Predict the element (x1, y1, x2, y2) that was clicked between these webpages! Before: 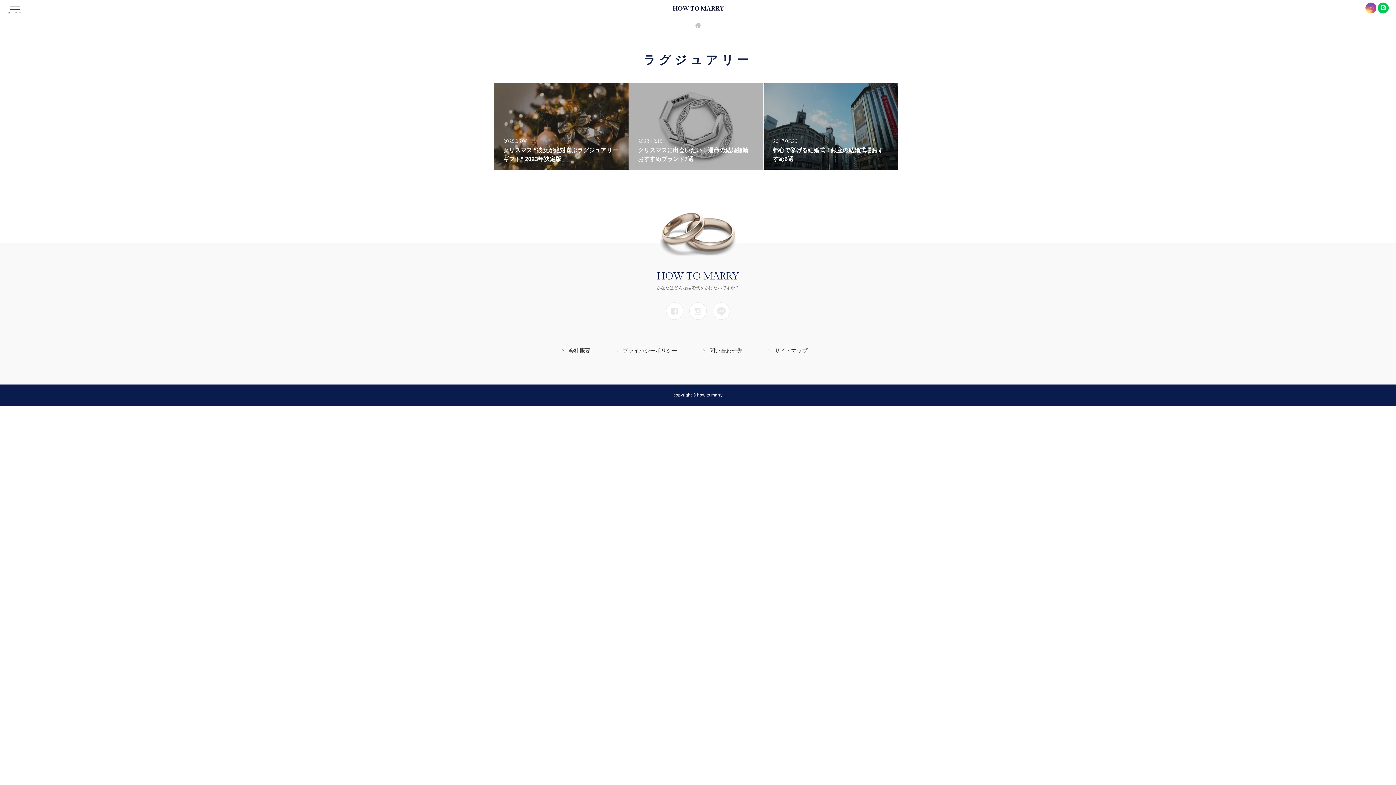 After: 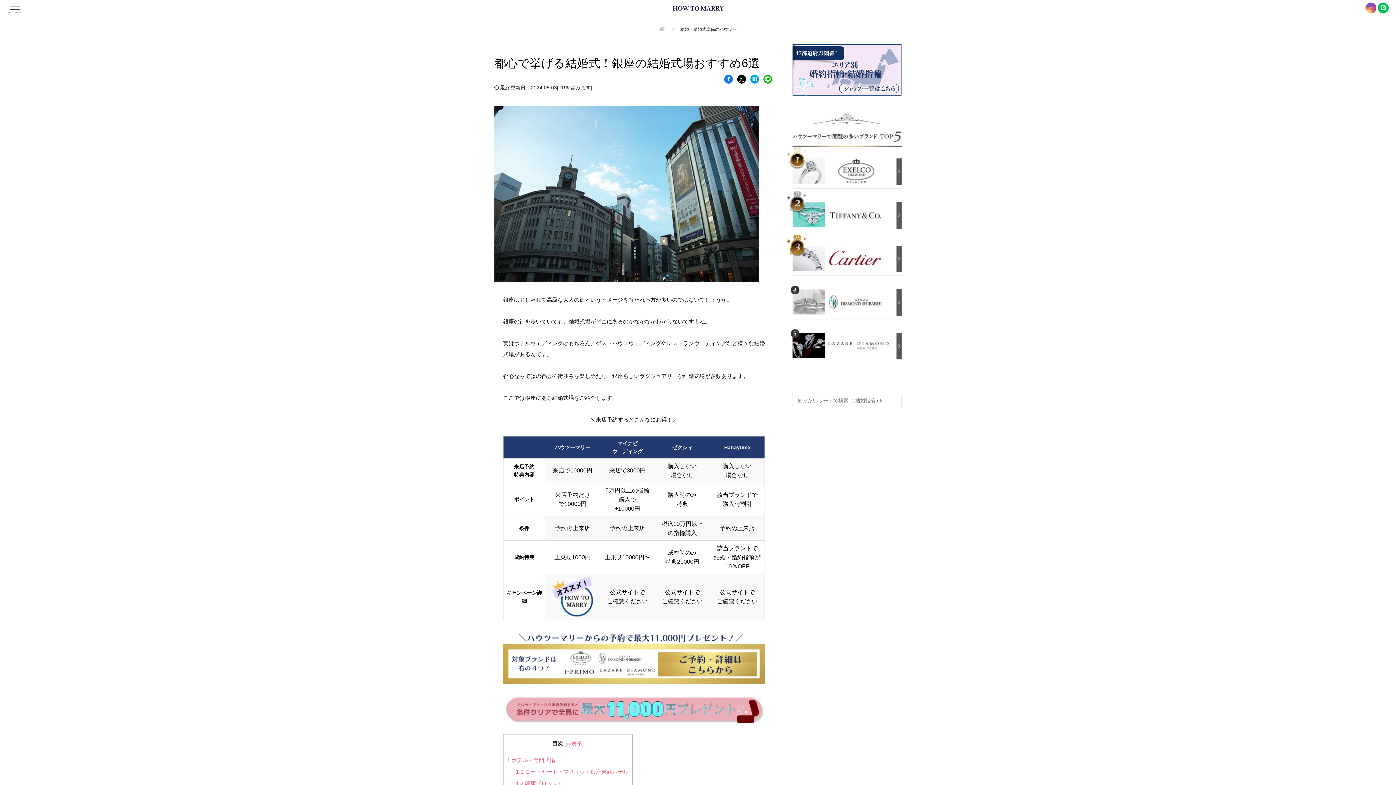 Action: label: 2017.05.29
都心で挙げる結婚式！銀座の結婚式場おすすめ6選 bbox: (763, 82, 898, 170)